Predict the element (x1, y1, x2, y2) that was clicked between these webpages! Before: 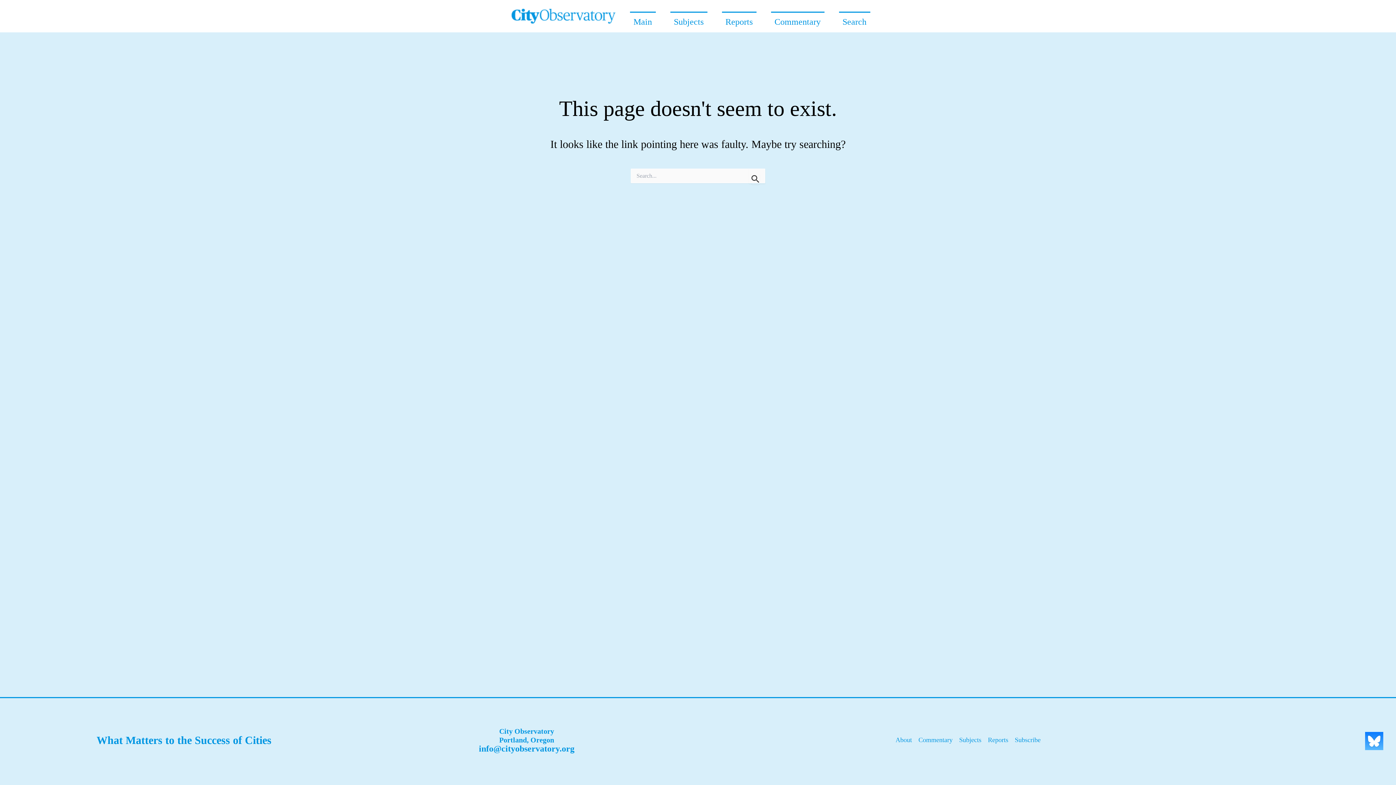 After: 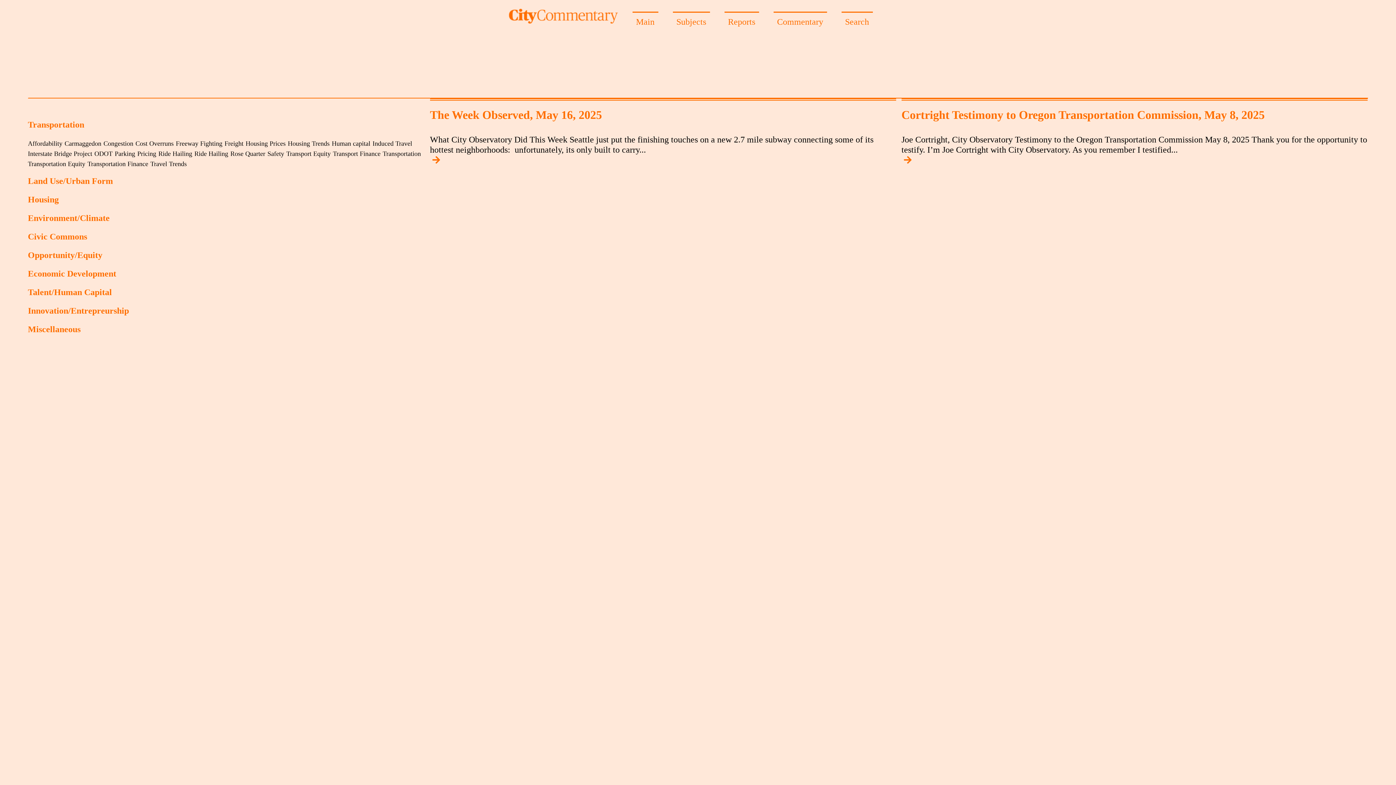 Action: bbox: (771, 13, 824, 30) label: Commentary